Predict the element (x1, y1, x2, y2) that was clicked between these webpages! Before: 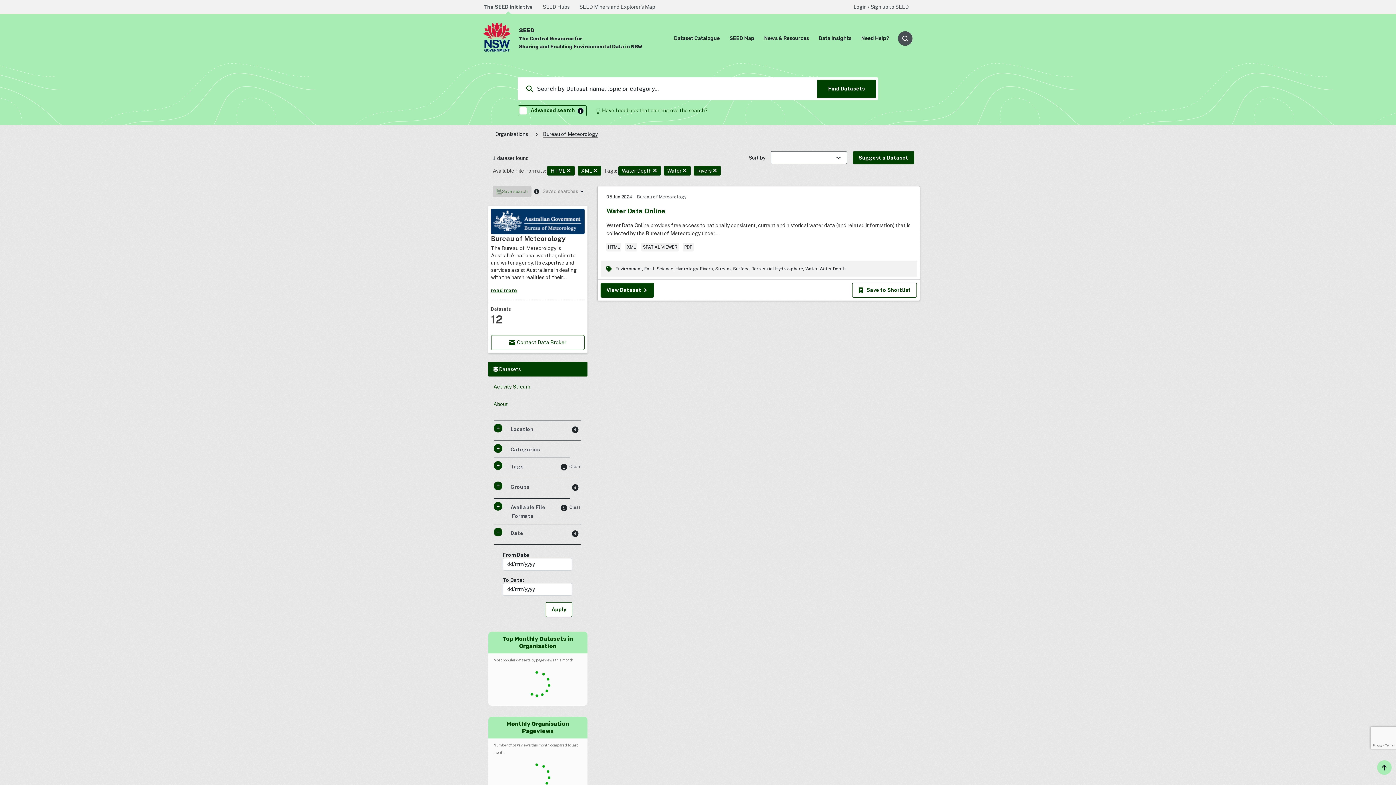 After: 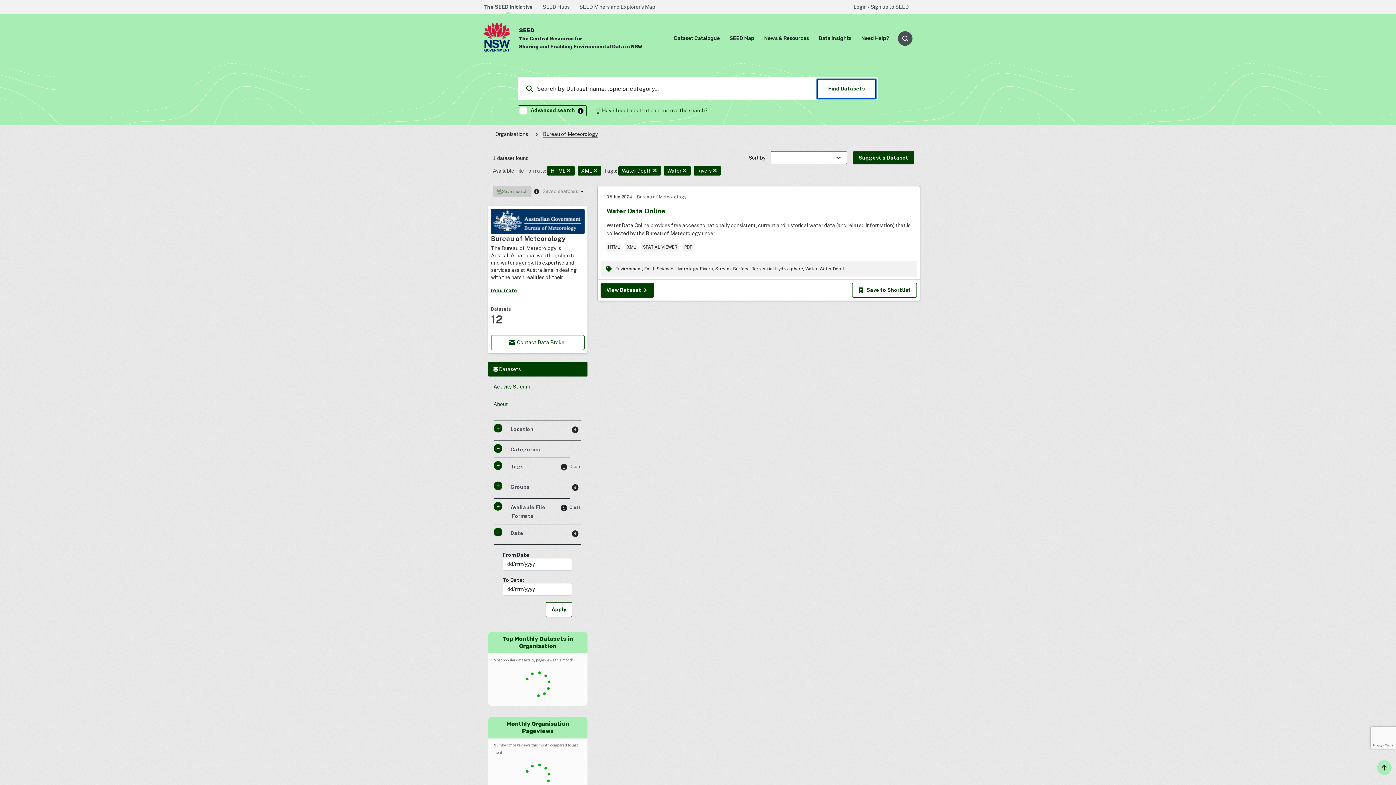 Action: label: Find Datasets bbox: (817, 79, 876, 98)